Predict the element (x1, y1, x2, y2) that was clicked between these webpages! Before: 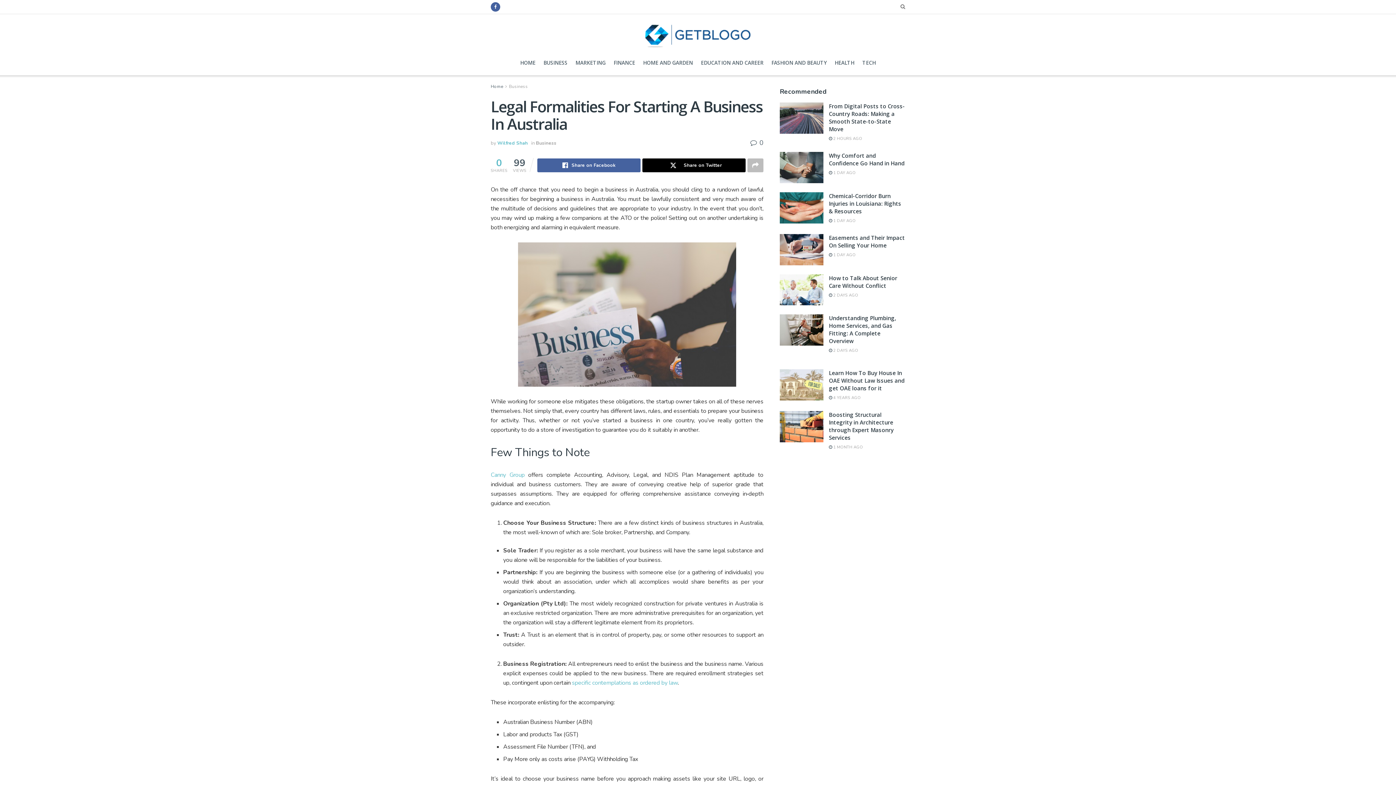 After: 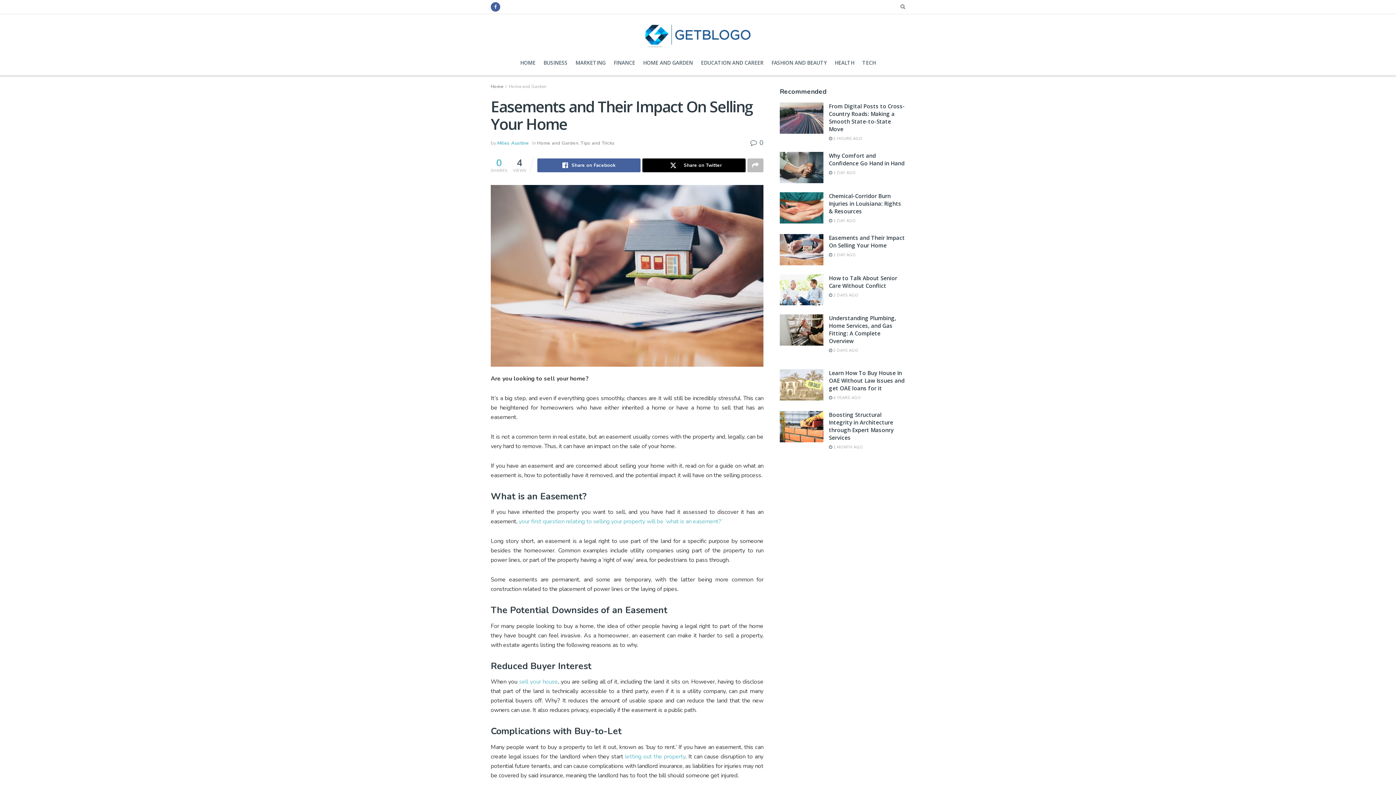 Action: label:  1 DAY AGO bbox: (829, 252, 856, 257)